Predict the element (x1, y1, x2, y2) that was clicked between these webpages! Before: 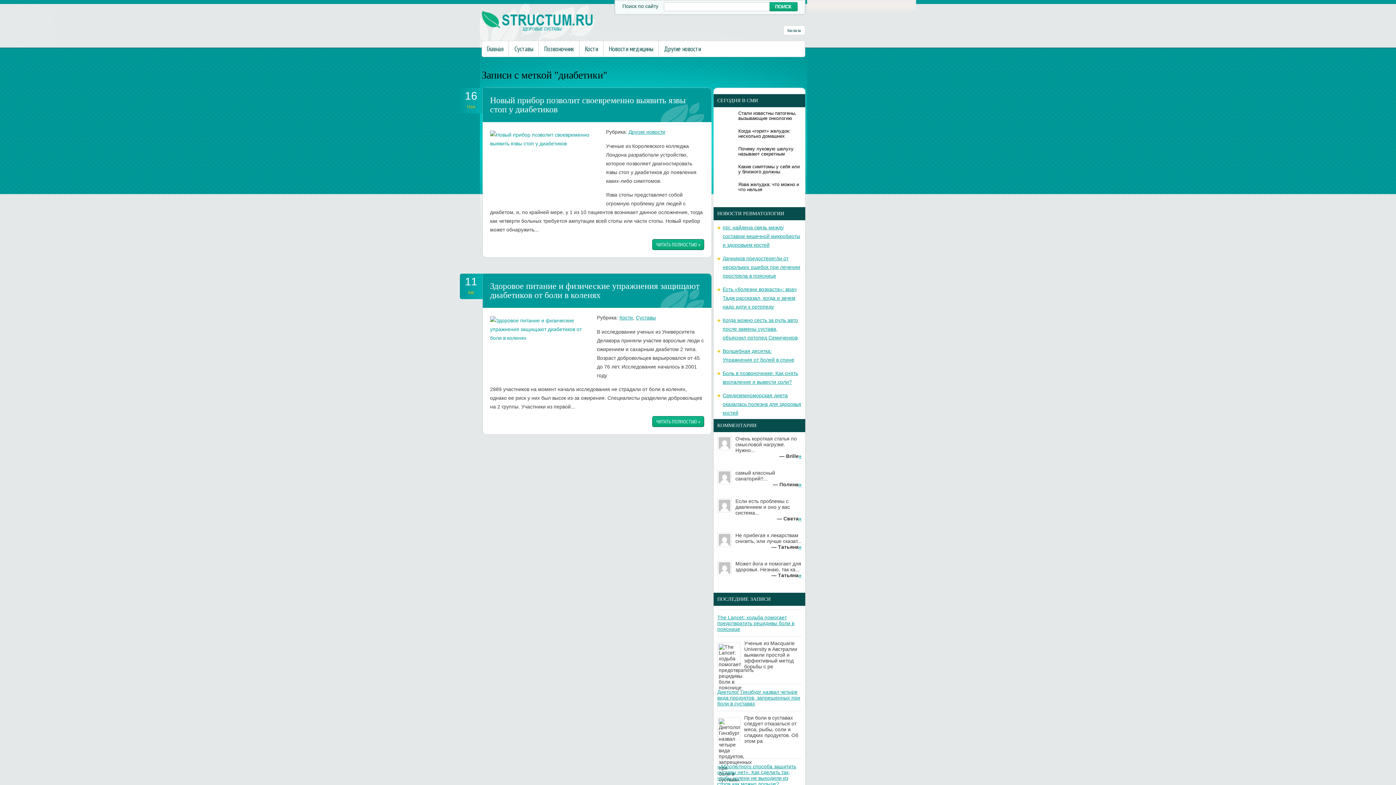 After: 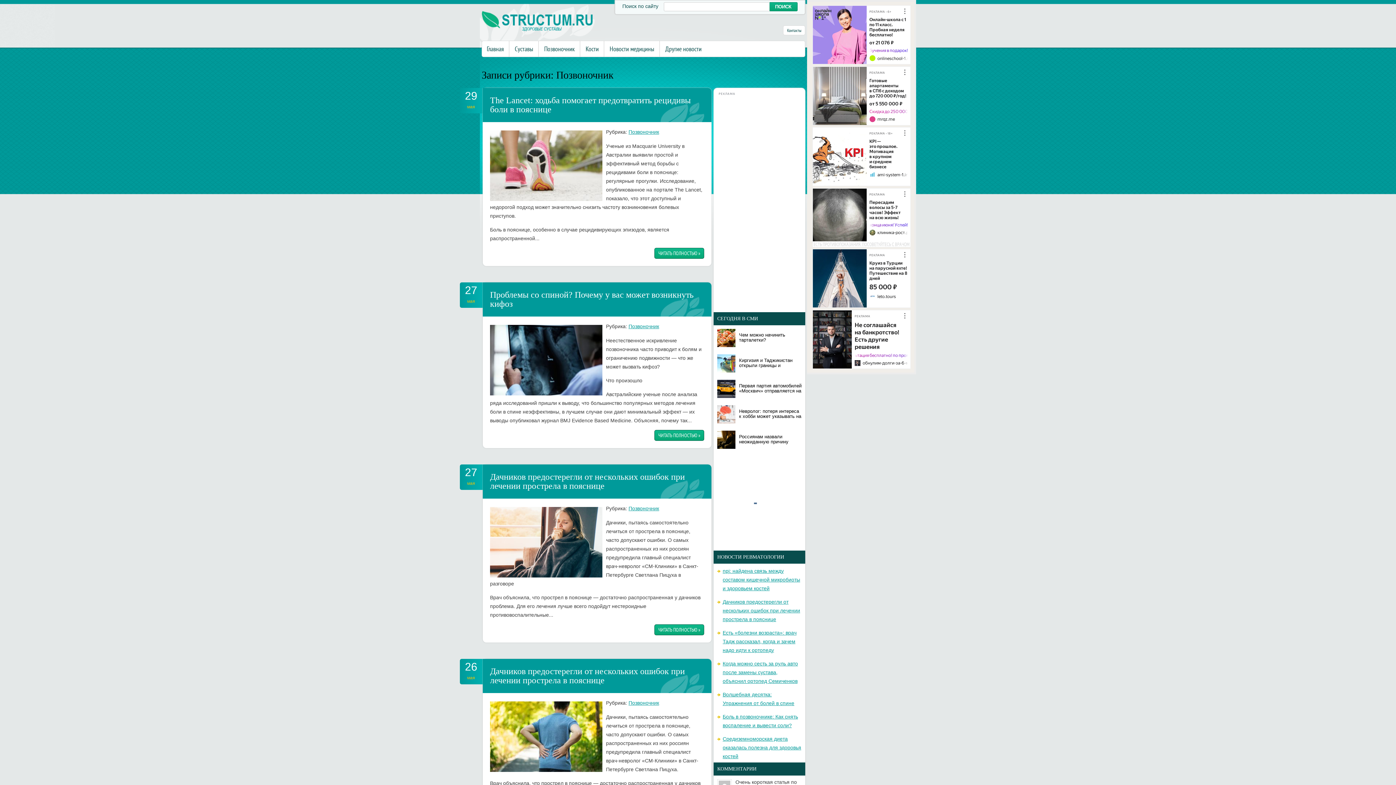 Action: label: Позвоночник bbox: (538, 41, 579, 56)